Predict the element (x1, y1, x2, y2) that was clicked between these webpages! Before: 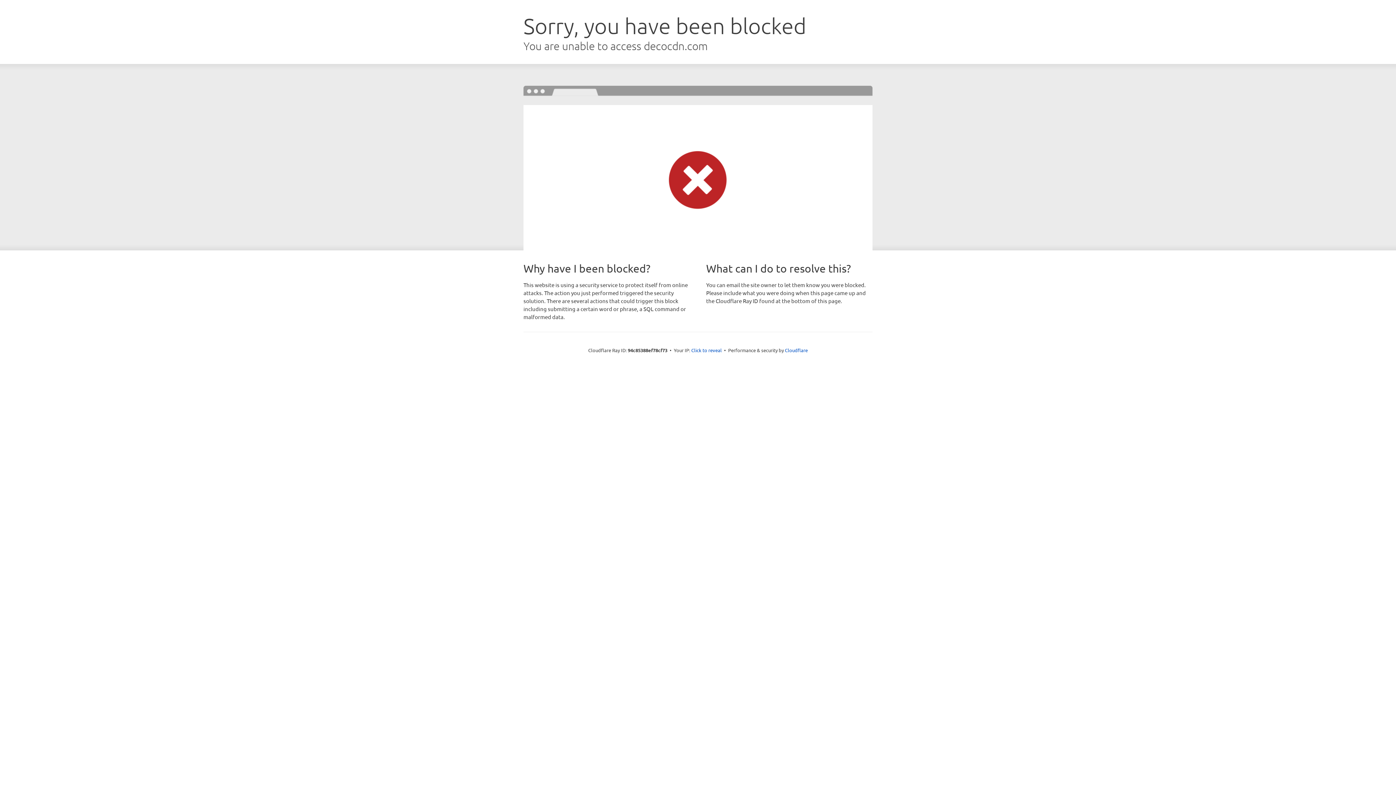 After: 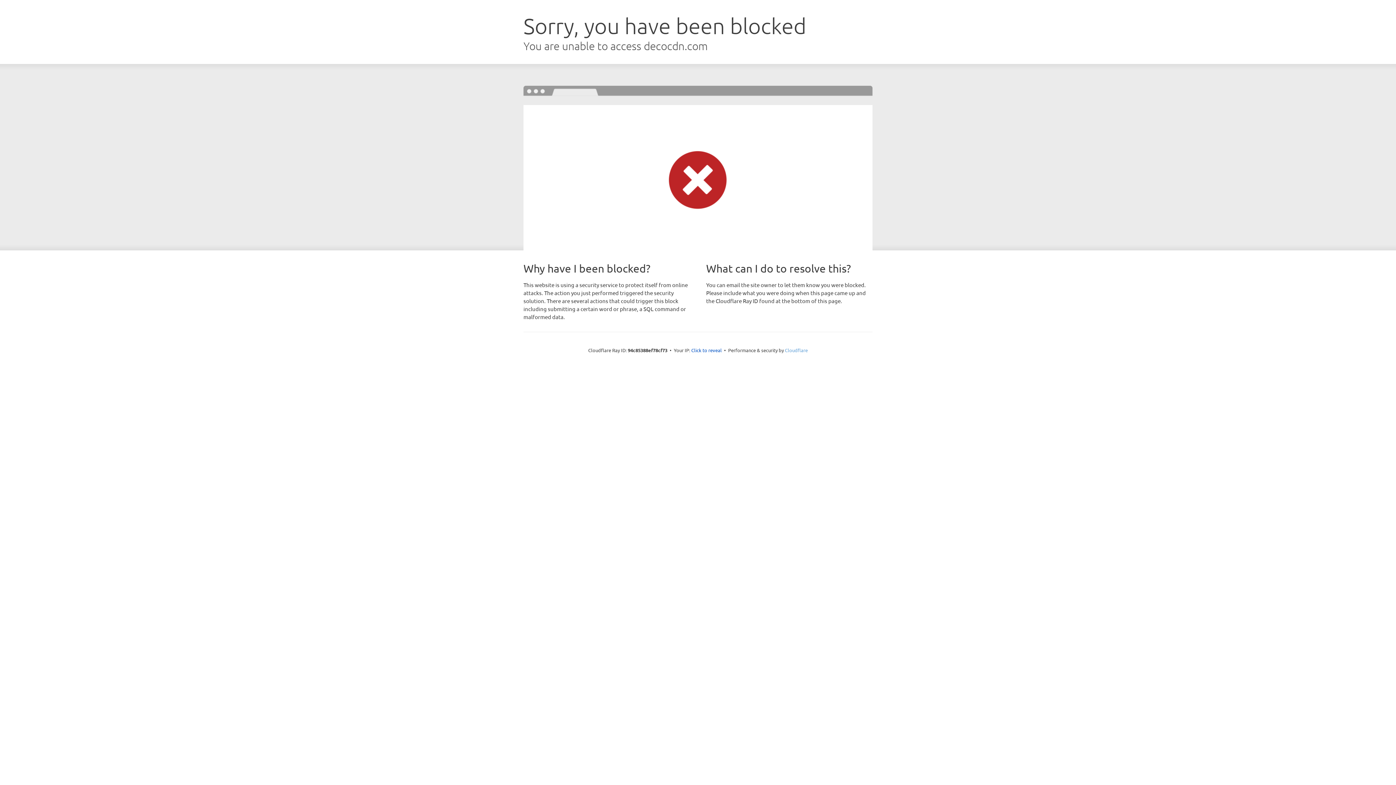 Action: label: Cloudflare bbox: (785, 347, 808, 353)